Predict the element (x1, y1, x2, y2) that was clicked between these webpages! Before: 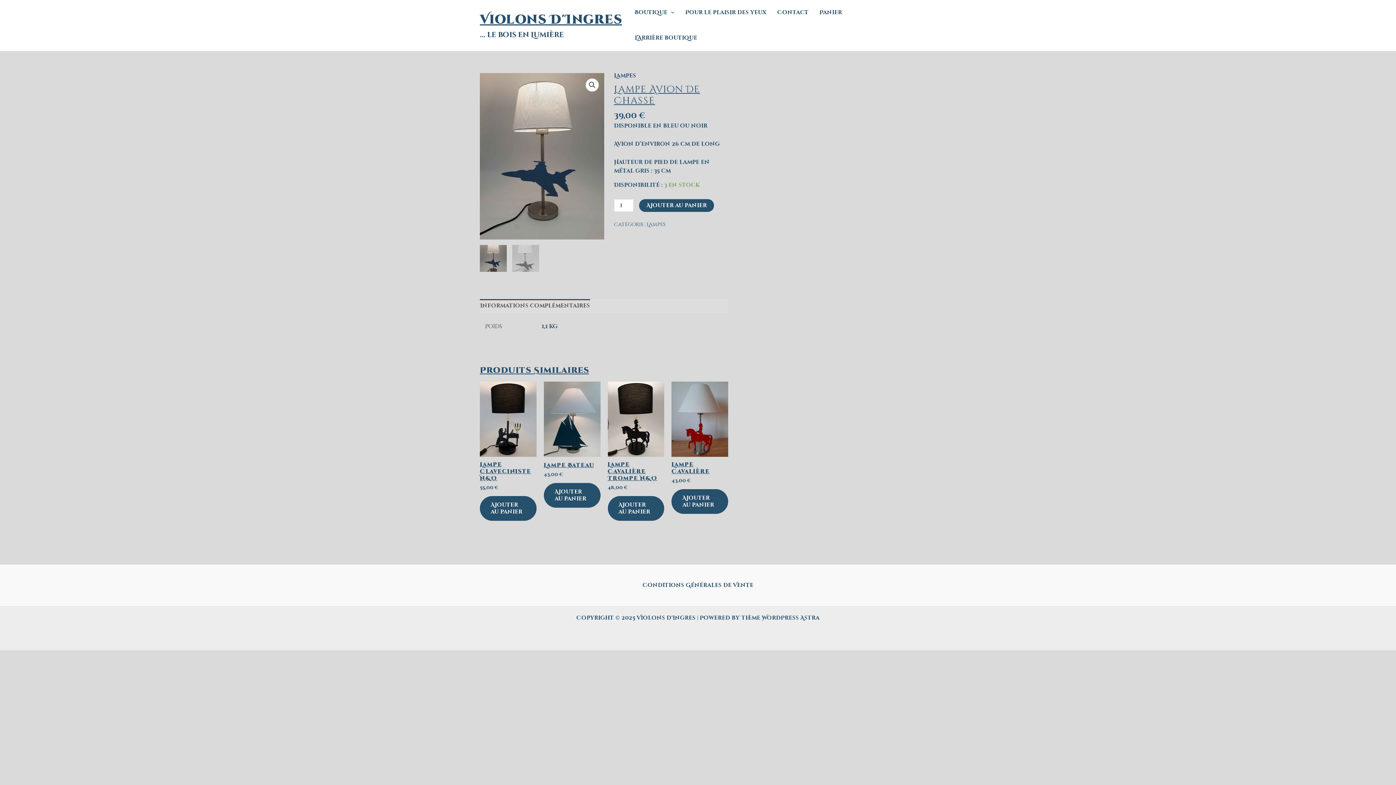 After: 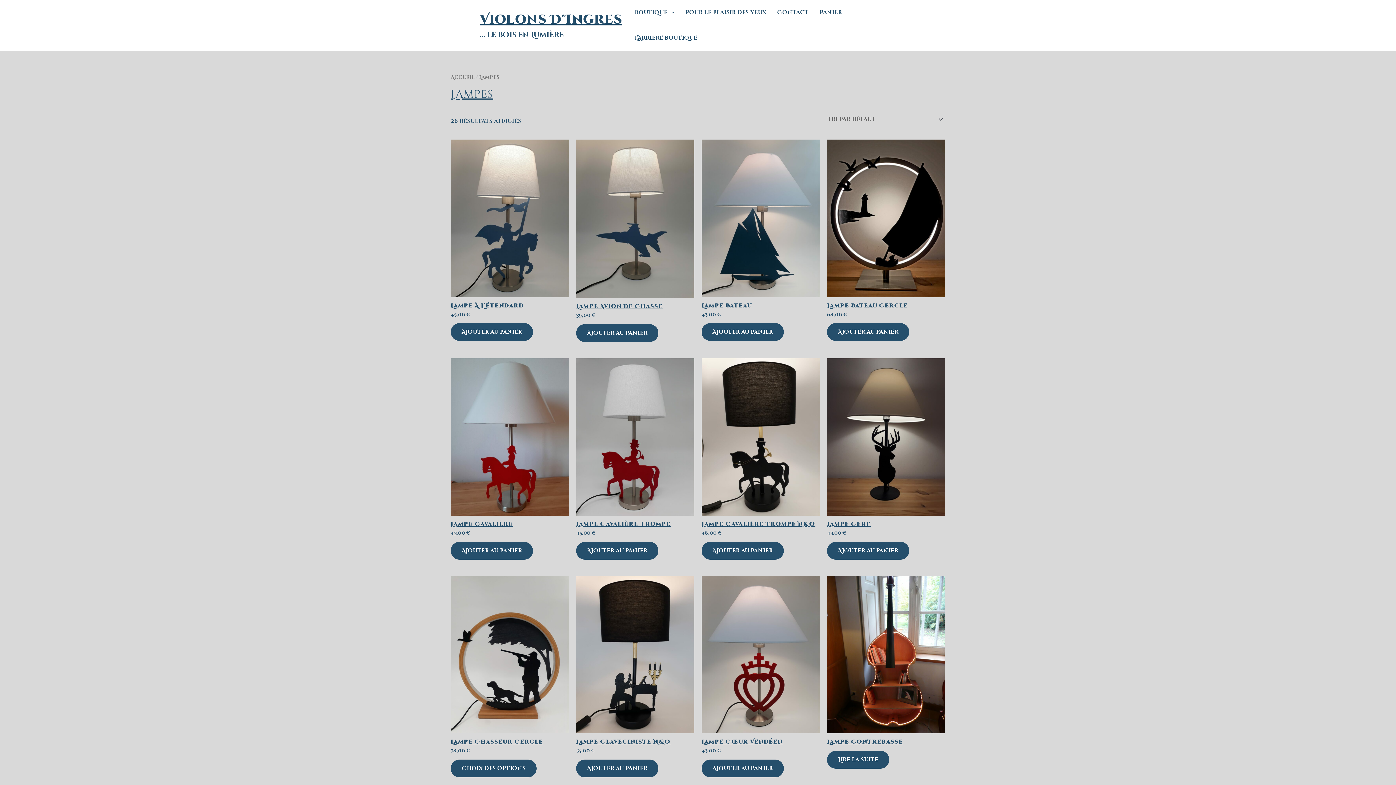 Action: label: Lampes bbox: (614, 72, 636, 79)